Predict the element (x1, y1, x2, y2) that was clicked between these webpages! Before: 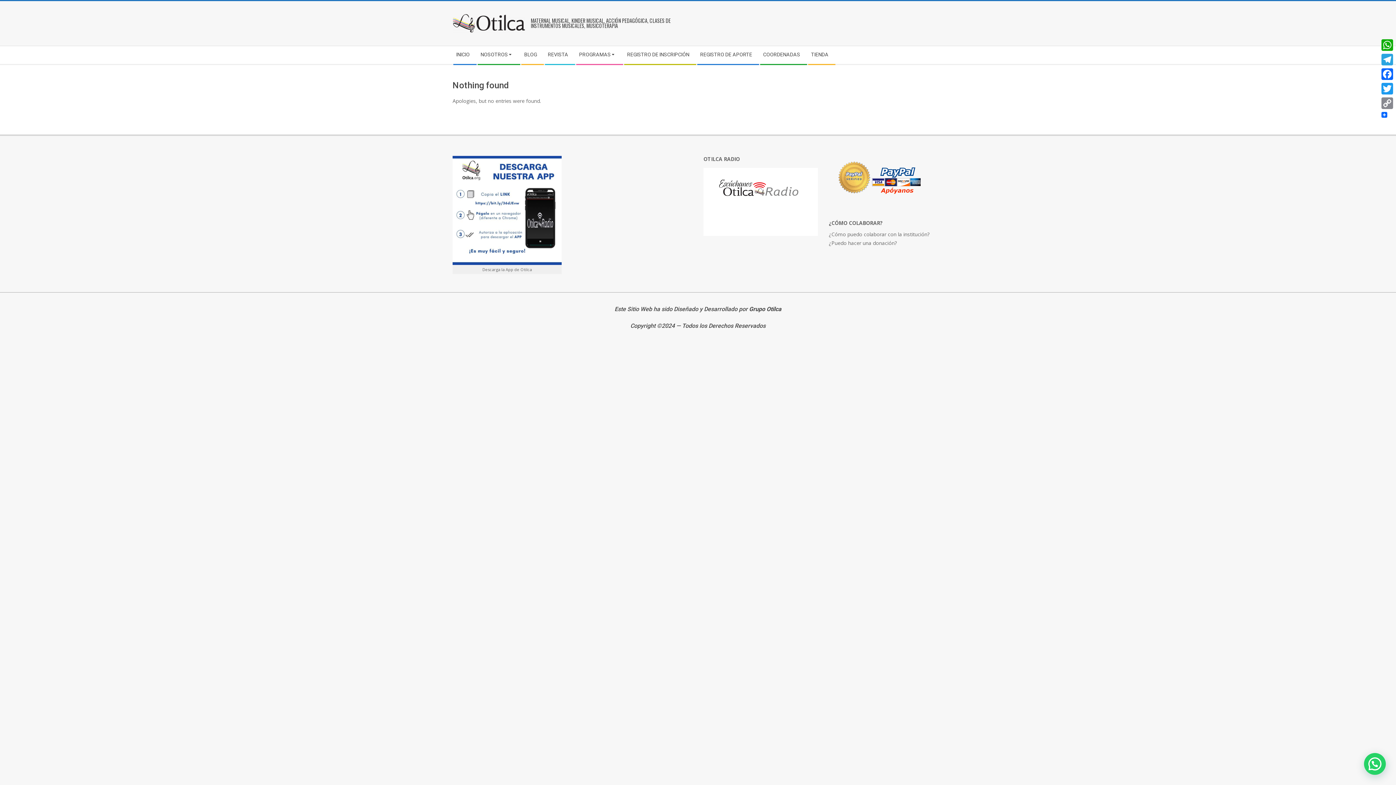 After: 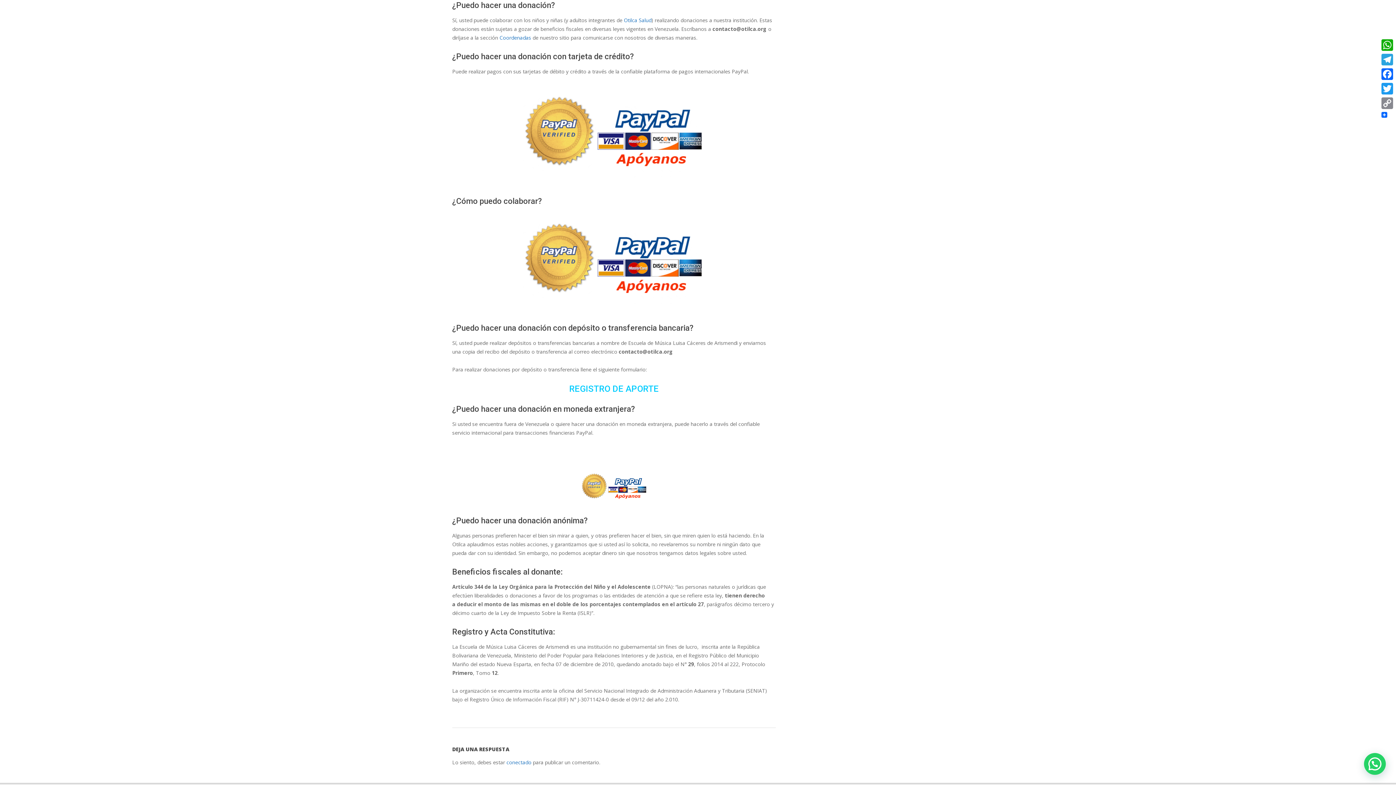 Action: label: ¿Puedo hacer una donación? bbox: (829, 239, 897, 246)